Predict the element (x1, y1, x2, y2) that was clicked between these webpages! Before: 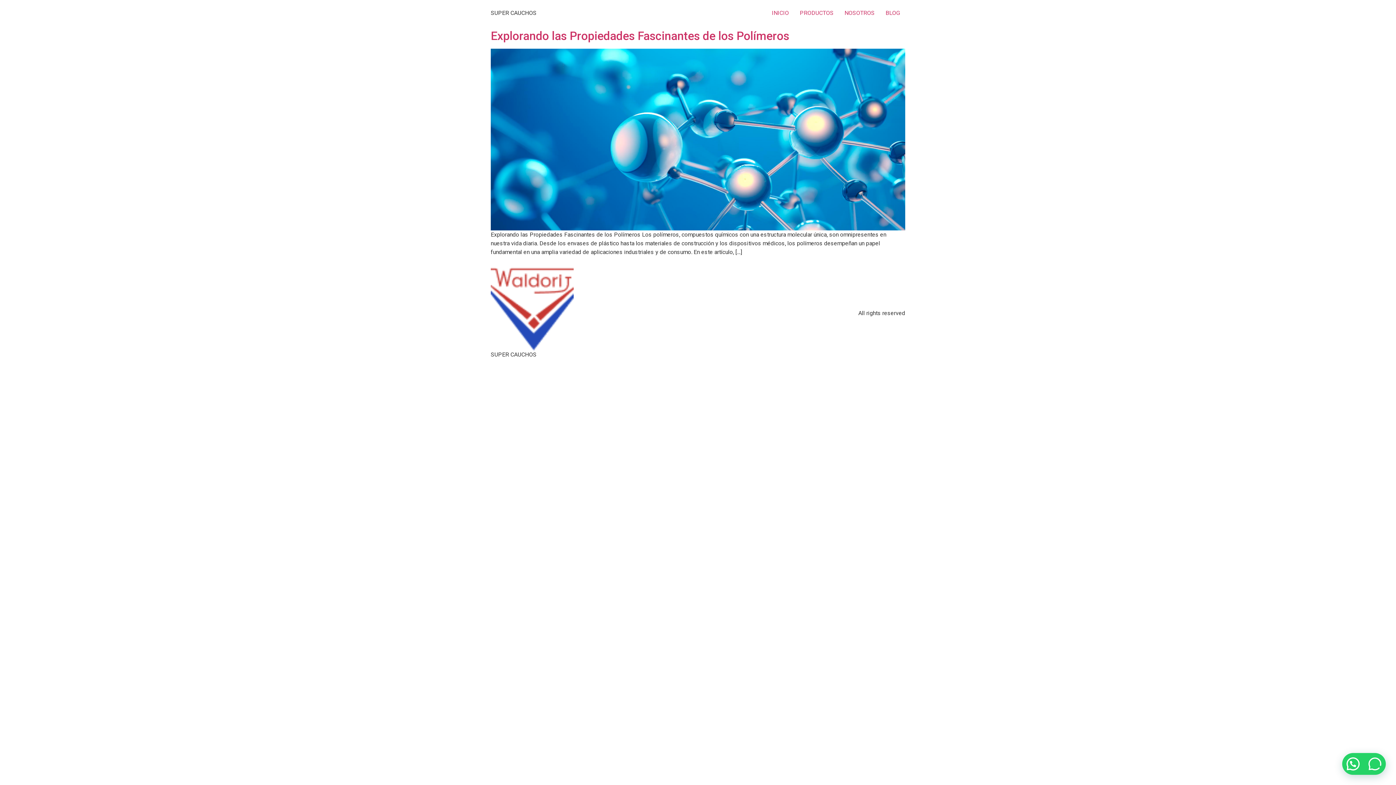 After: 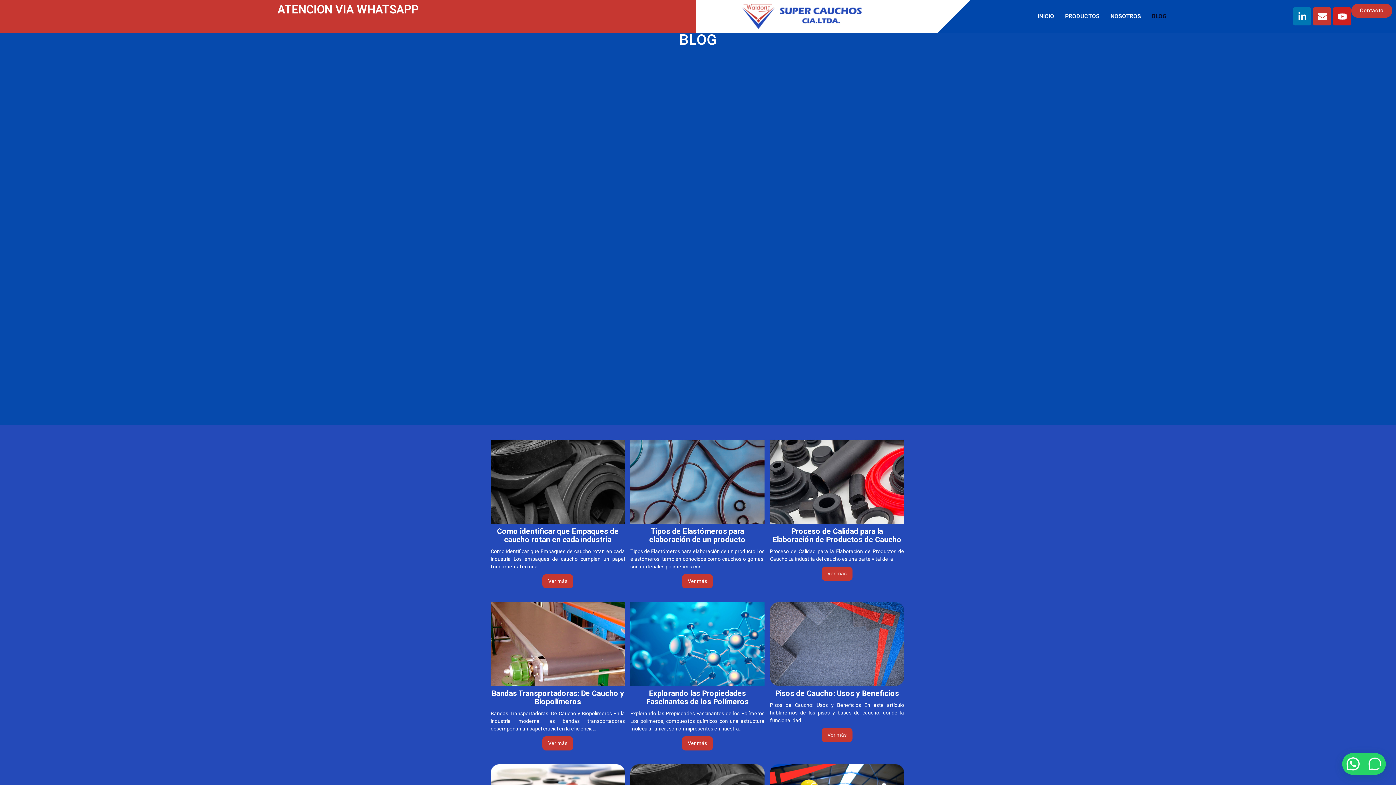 Action: bbox: (880, 5, 905, 20) label: BLOG